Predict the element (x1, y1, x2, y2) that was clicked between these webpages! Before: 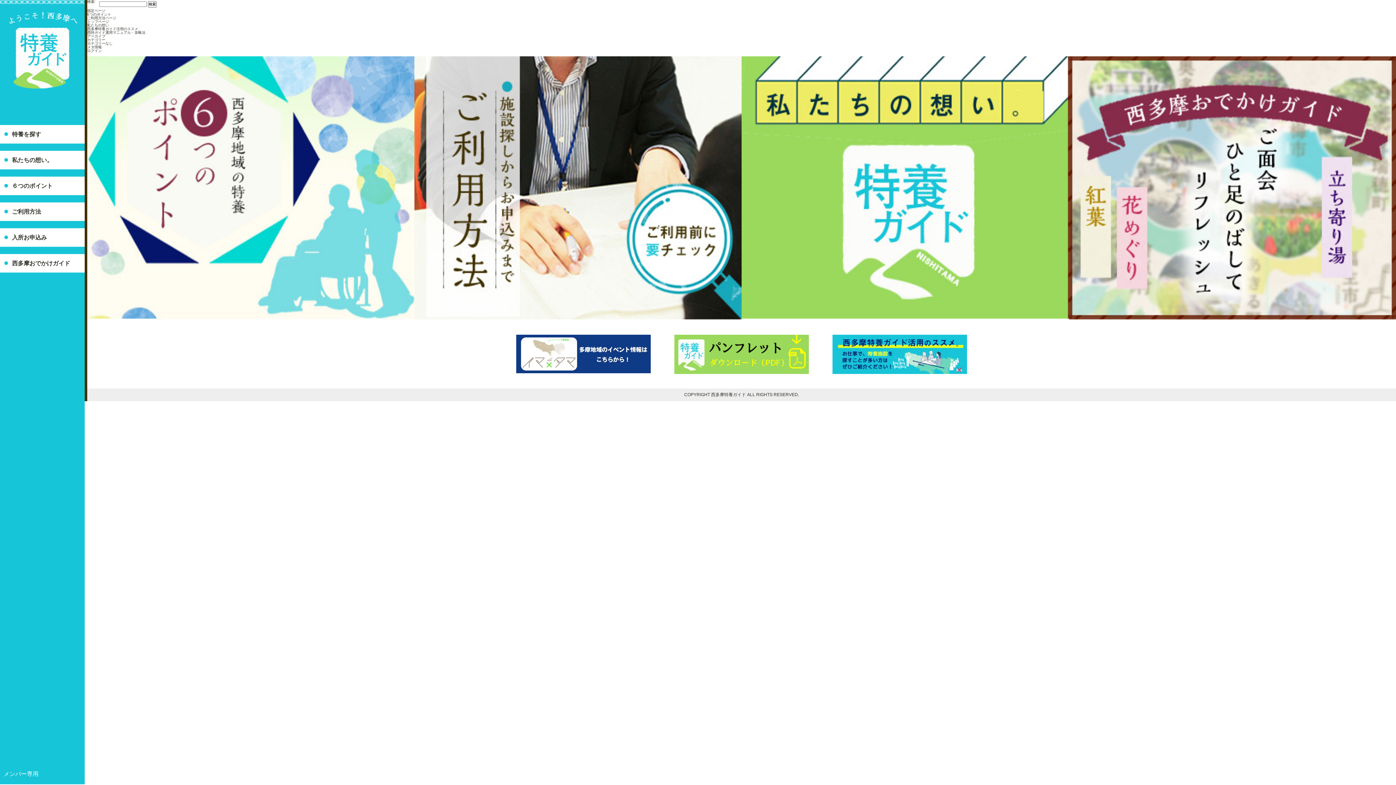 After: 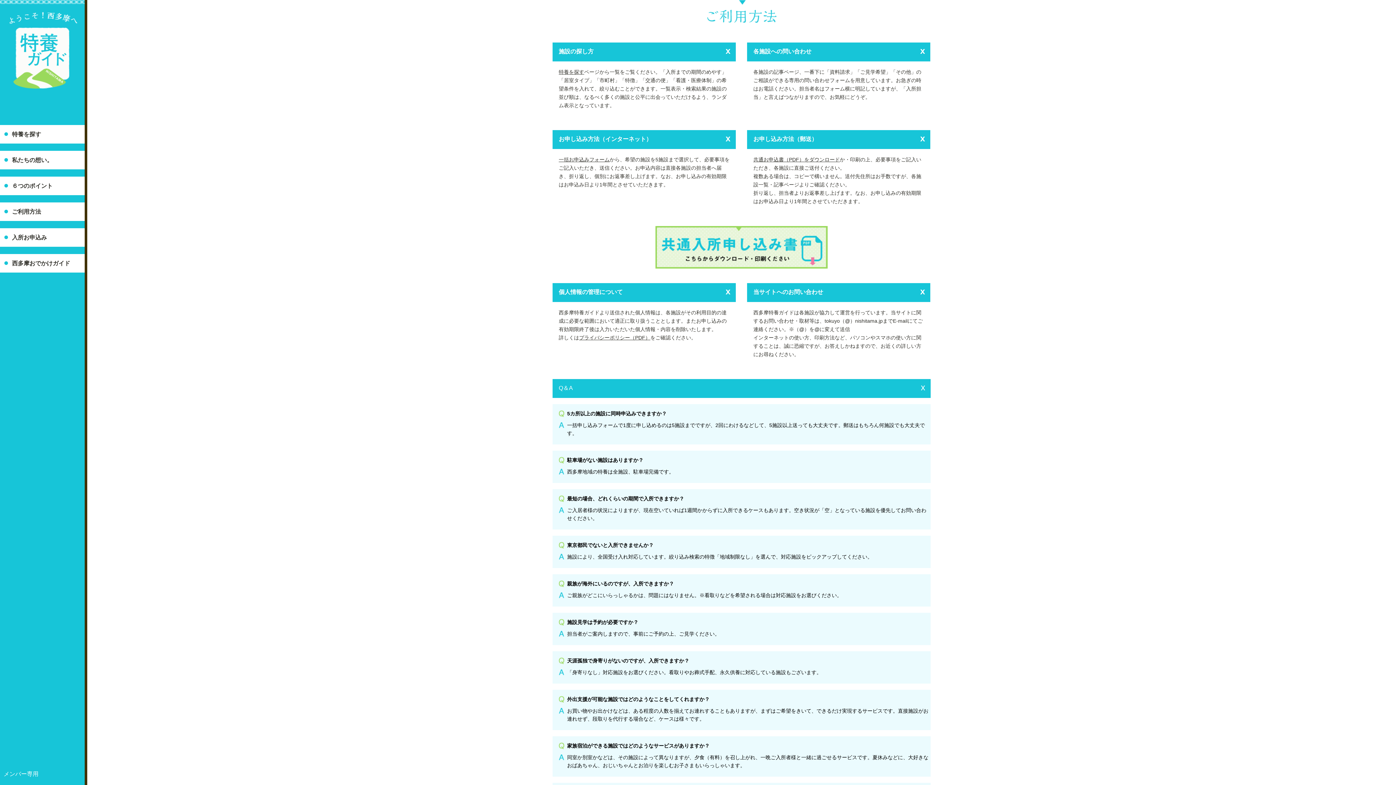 Action: bbox: (414, 186, 741, 190)